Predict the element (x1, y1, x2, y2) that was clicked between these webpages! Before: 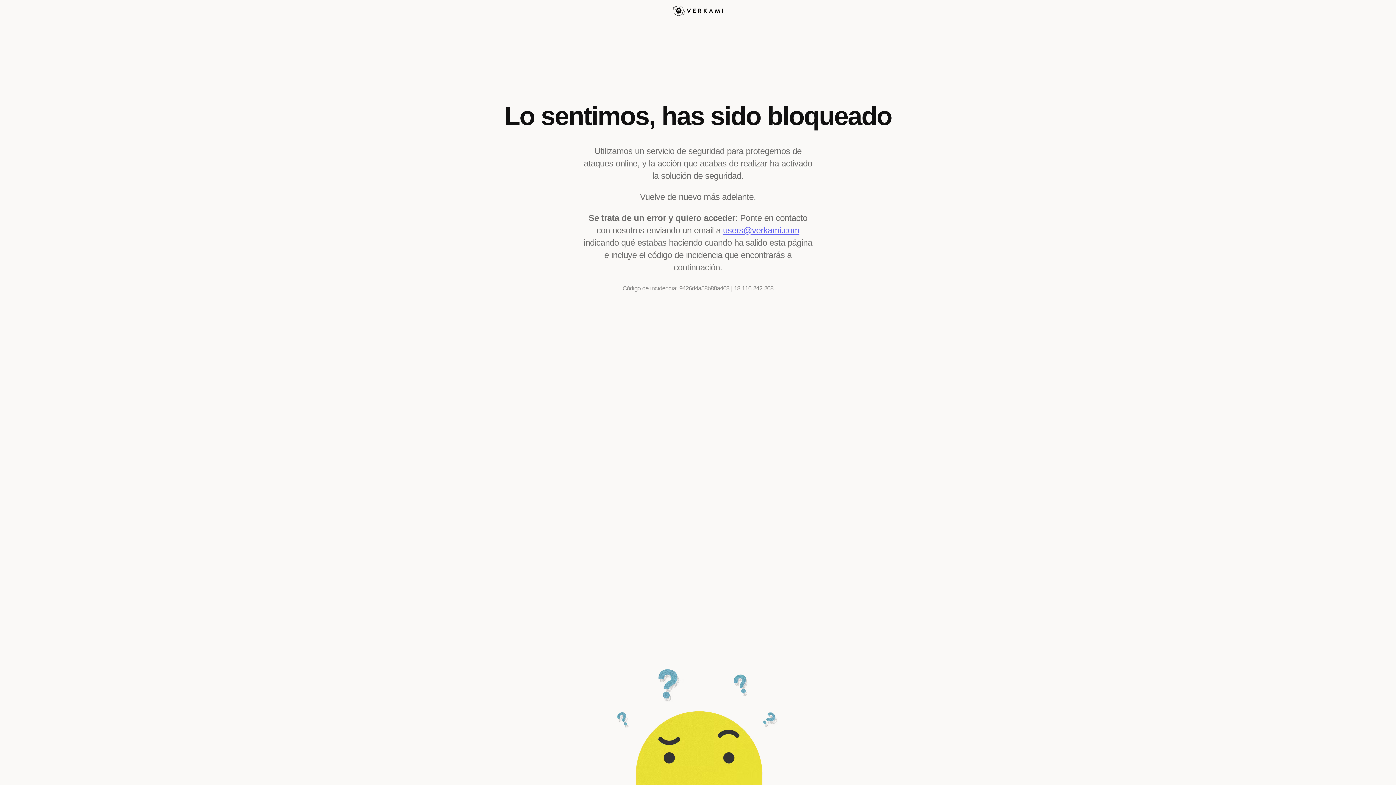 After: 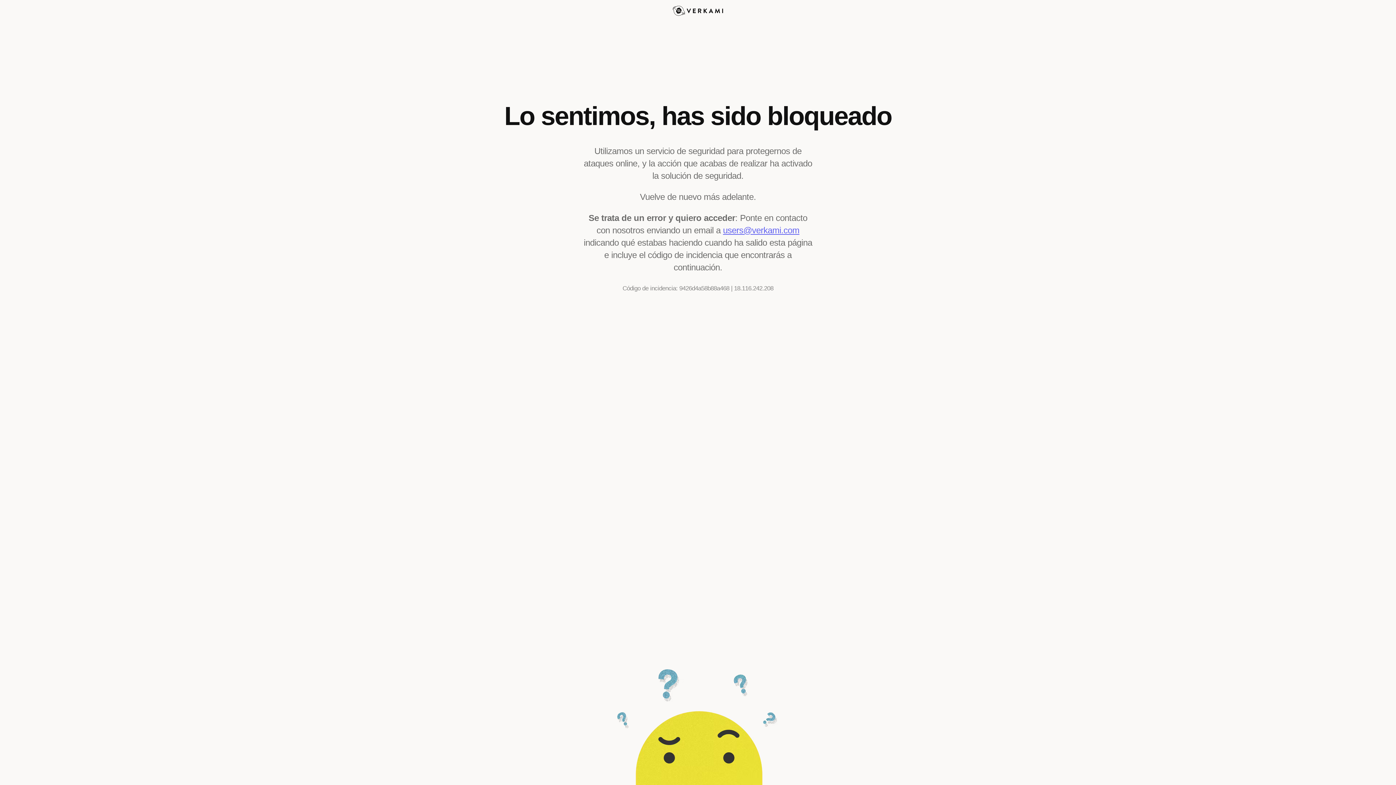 Action: bbox: (723, 225, 799, 235) label: users@verkami.com